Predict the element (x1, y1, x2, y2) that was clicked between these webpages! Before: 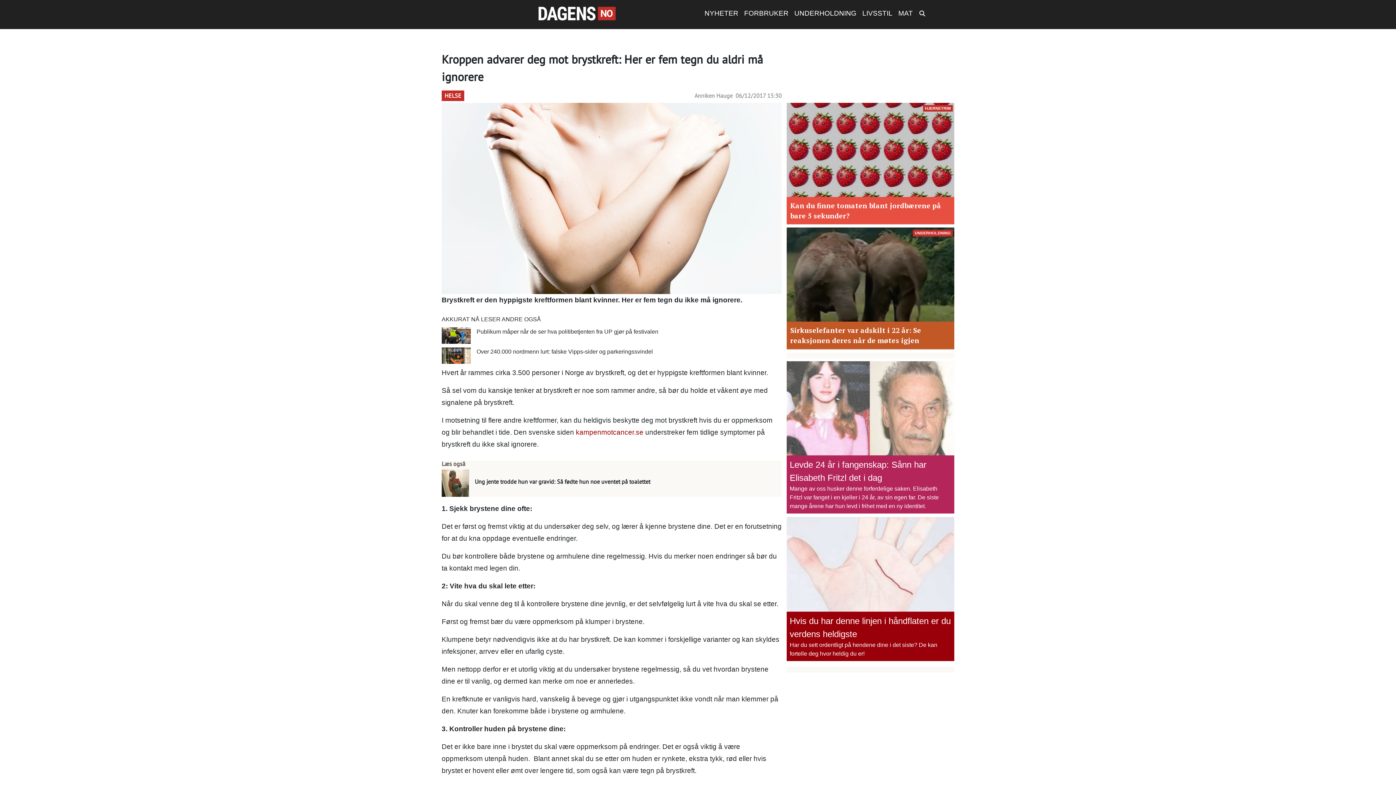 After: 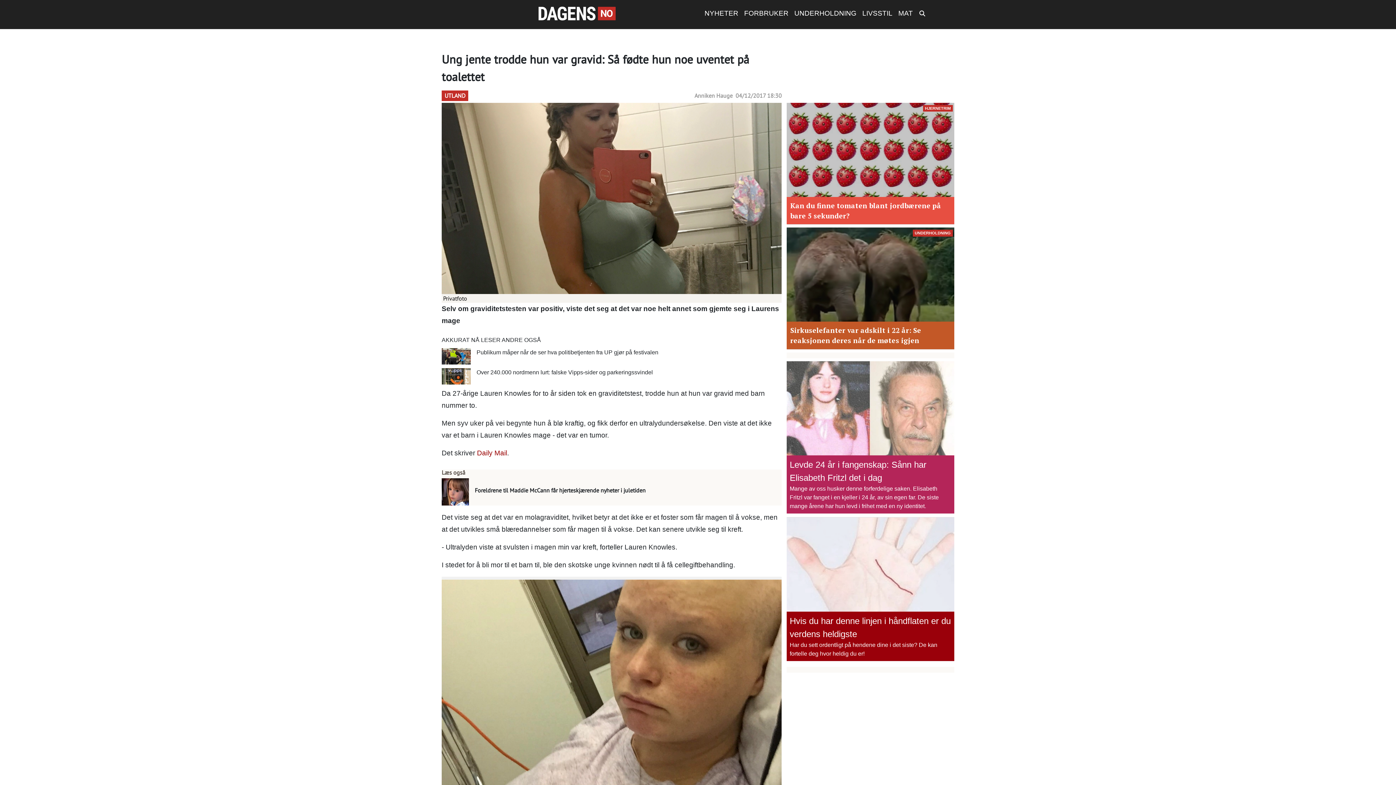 Action: bbox: (441, 469, 474, 497)